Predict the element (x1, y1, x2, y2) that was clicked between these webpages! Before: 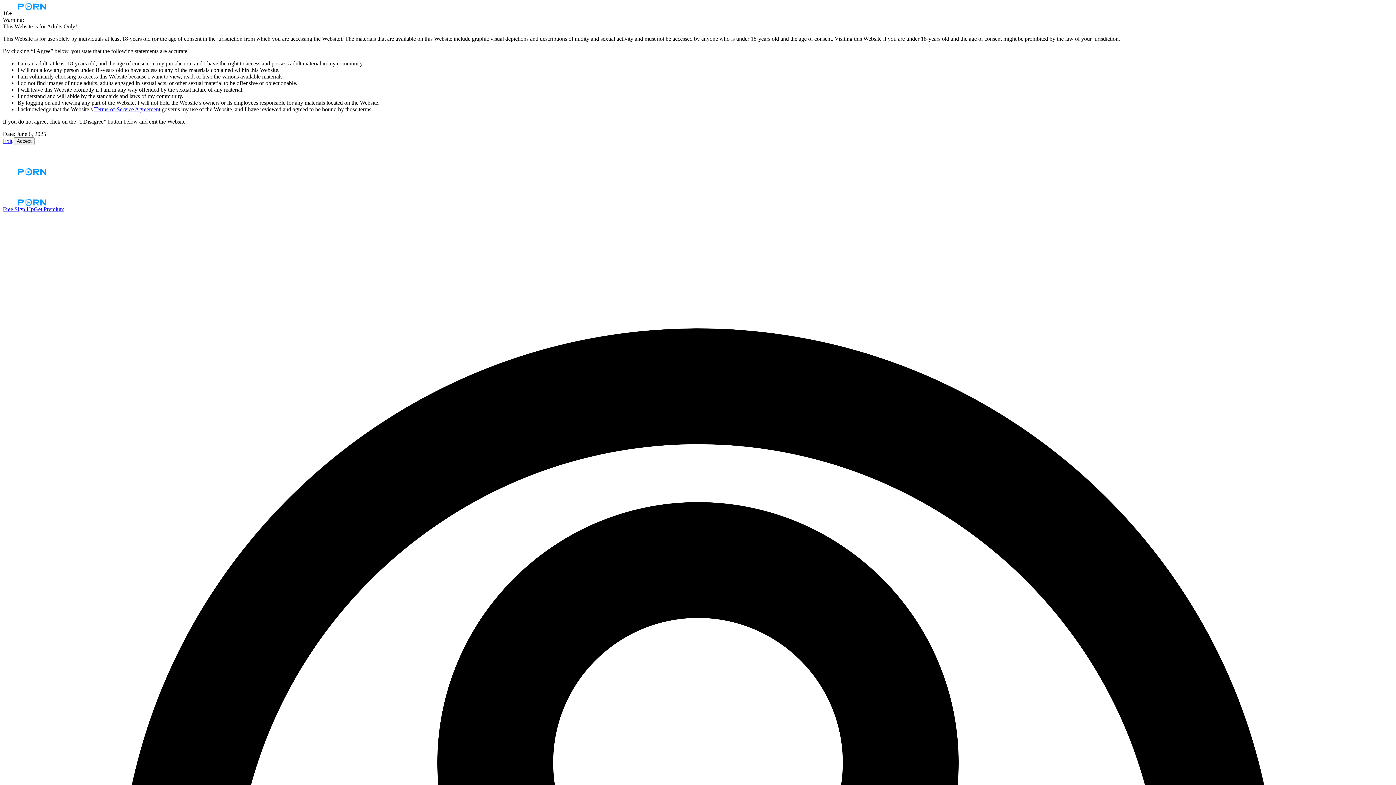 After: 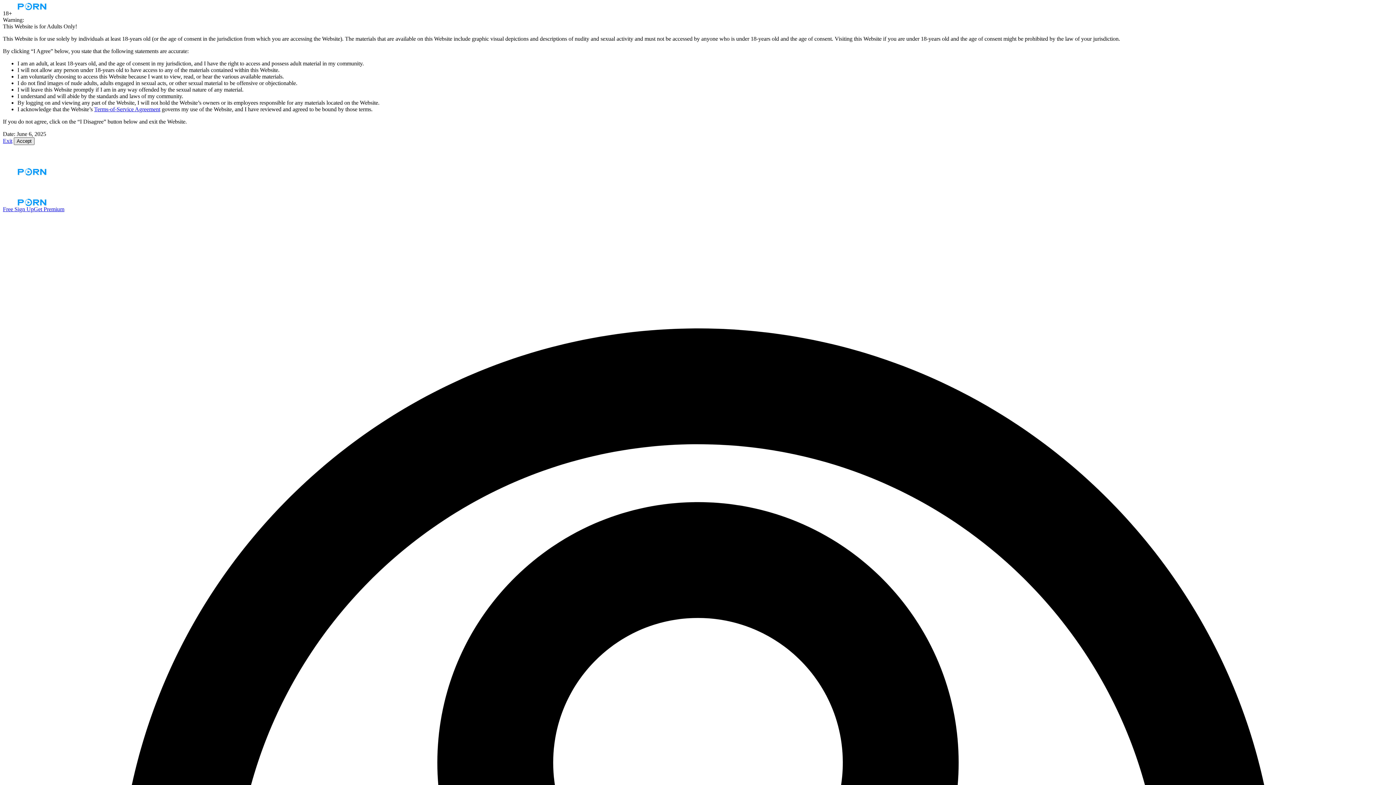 Action: bbox: (13, 137, 34, 145) label: Accept